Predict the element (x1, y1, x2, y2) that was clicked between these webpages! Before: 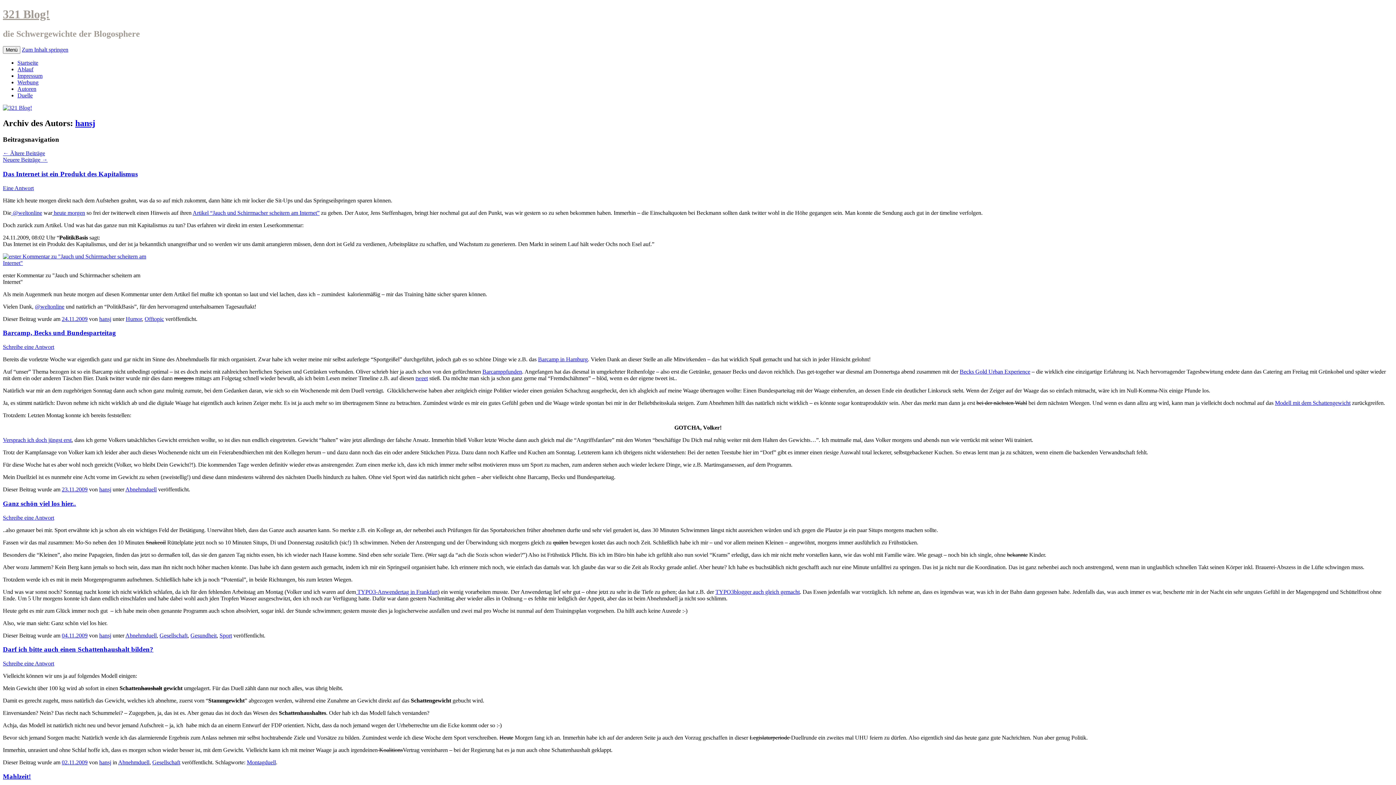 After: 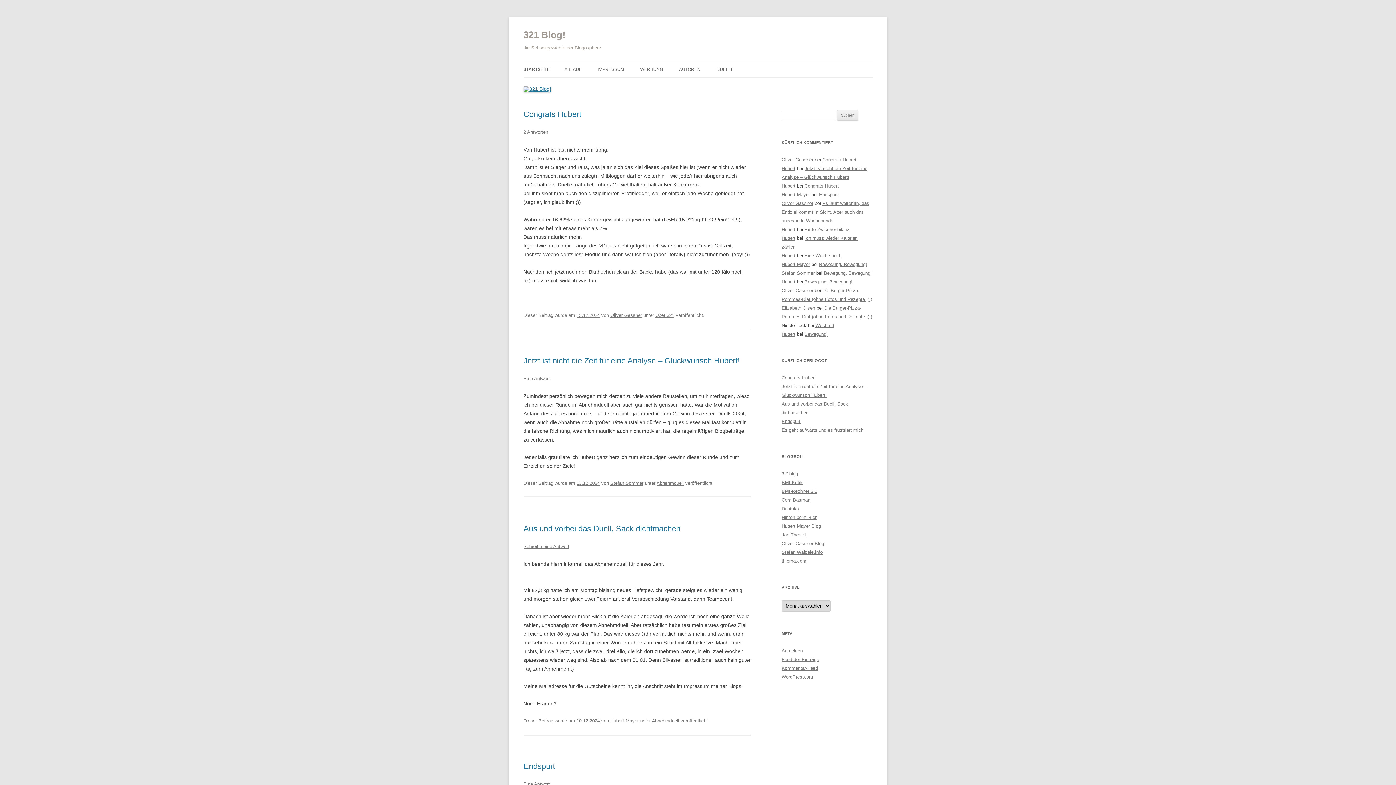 Action: bbox: (2, 7, 49, 20) label: 321 Blog!